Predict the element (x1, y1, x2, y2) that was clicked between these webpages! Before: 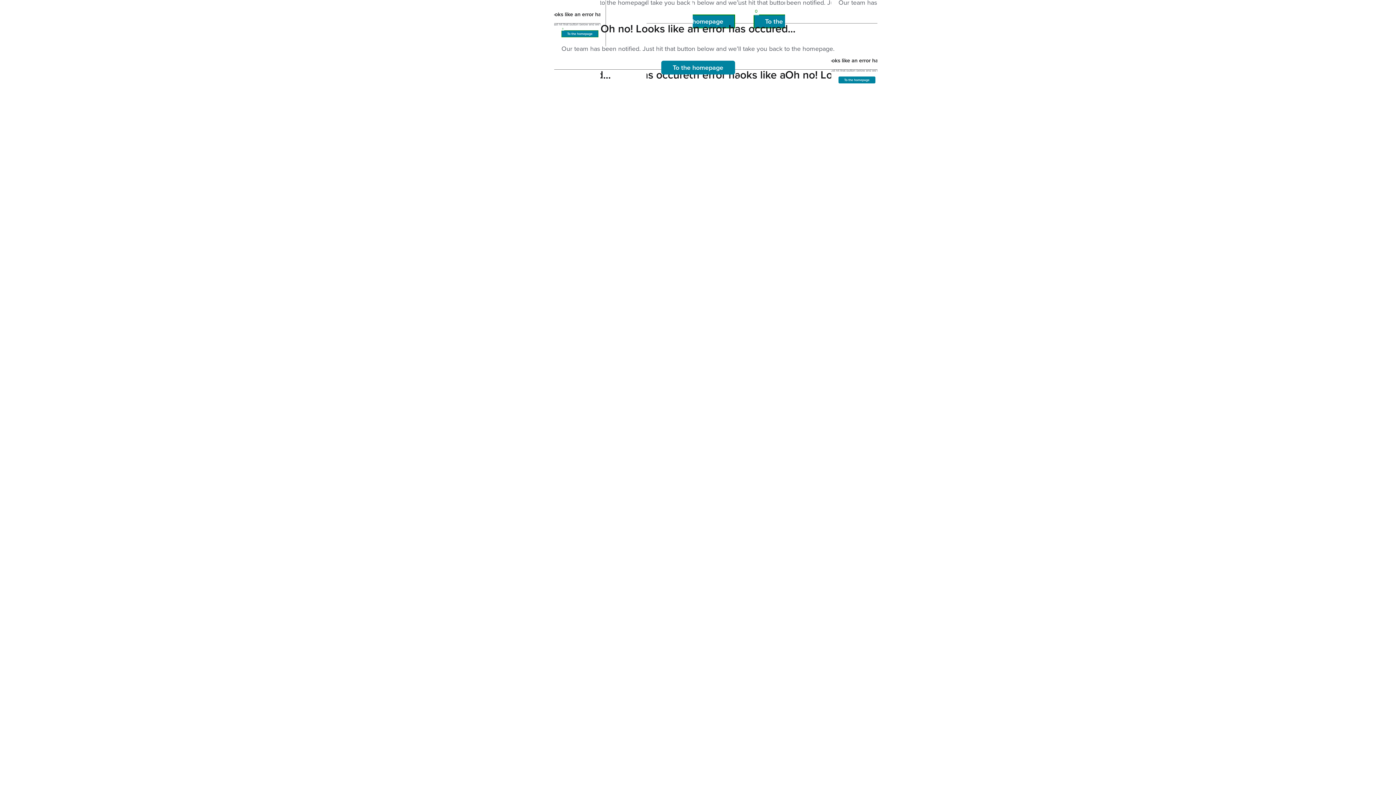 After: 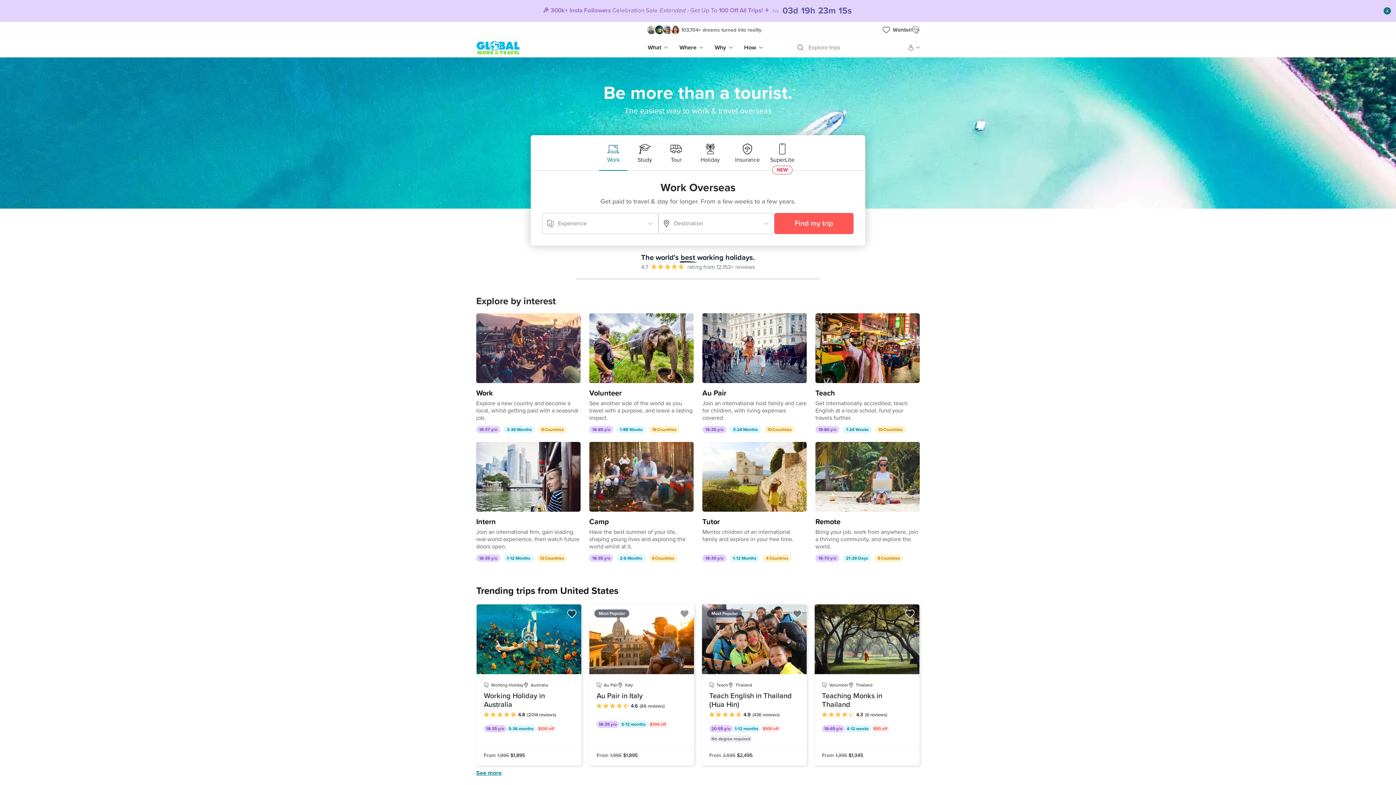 Action: label: To the homepage bbox: (661, 60, 735, 74)